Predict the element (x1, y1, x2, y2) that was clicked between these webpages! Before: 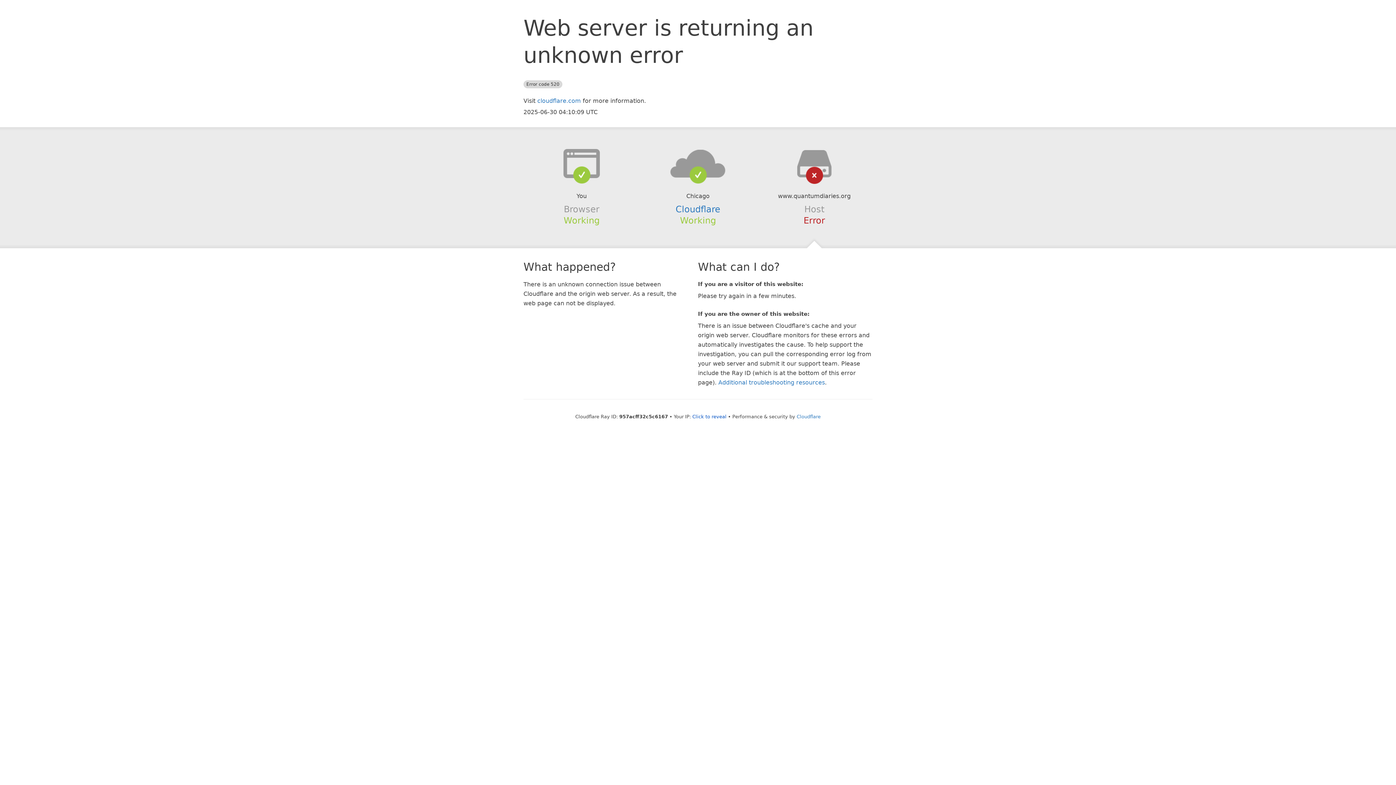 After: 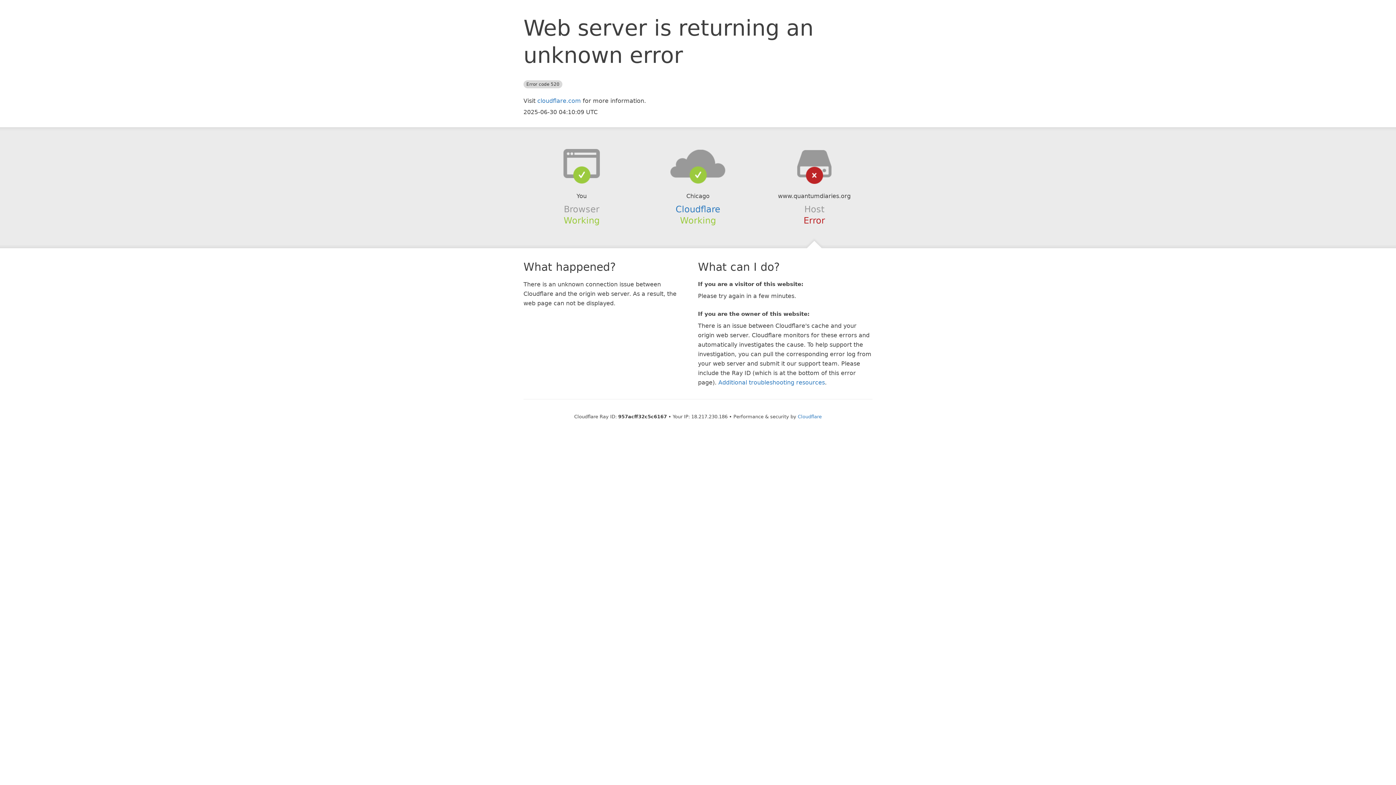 Action: bbox: (692, 414, 726, 419) label: Click to reveal